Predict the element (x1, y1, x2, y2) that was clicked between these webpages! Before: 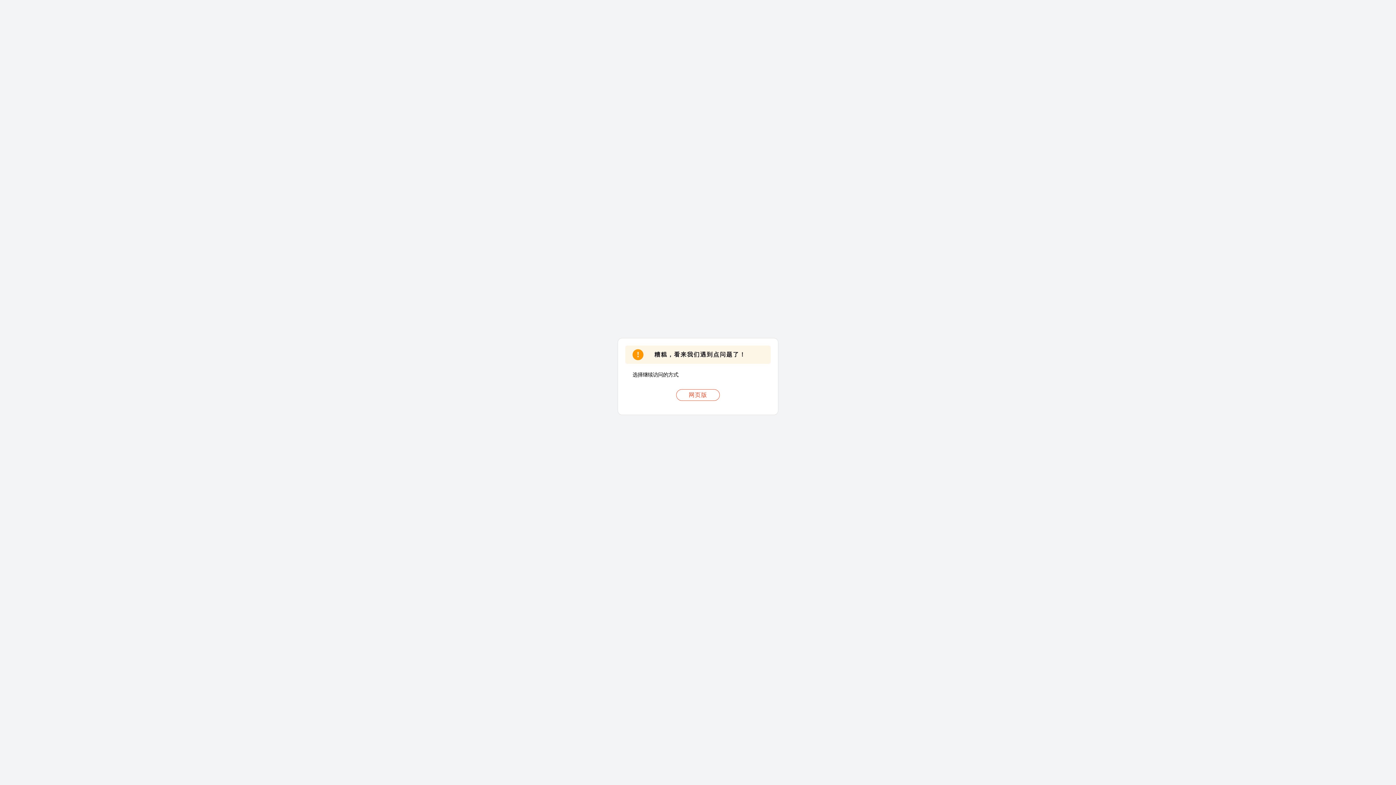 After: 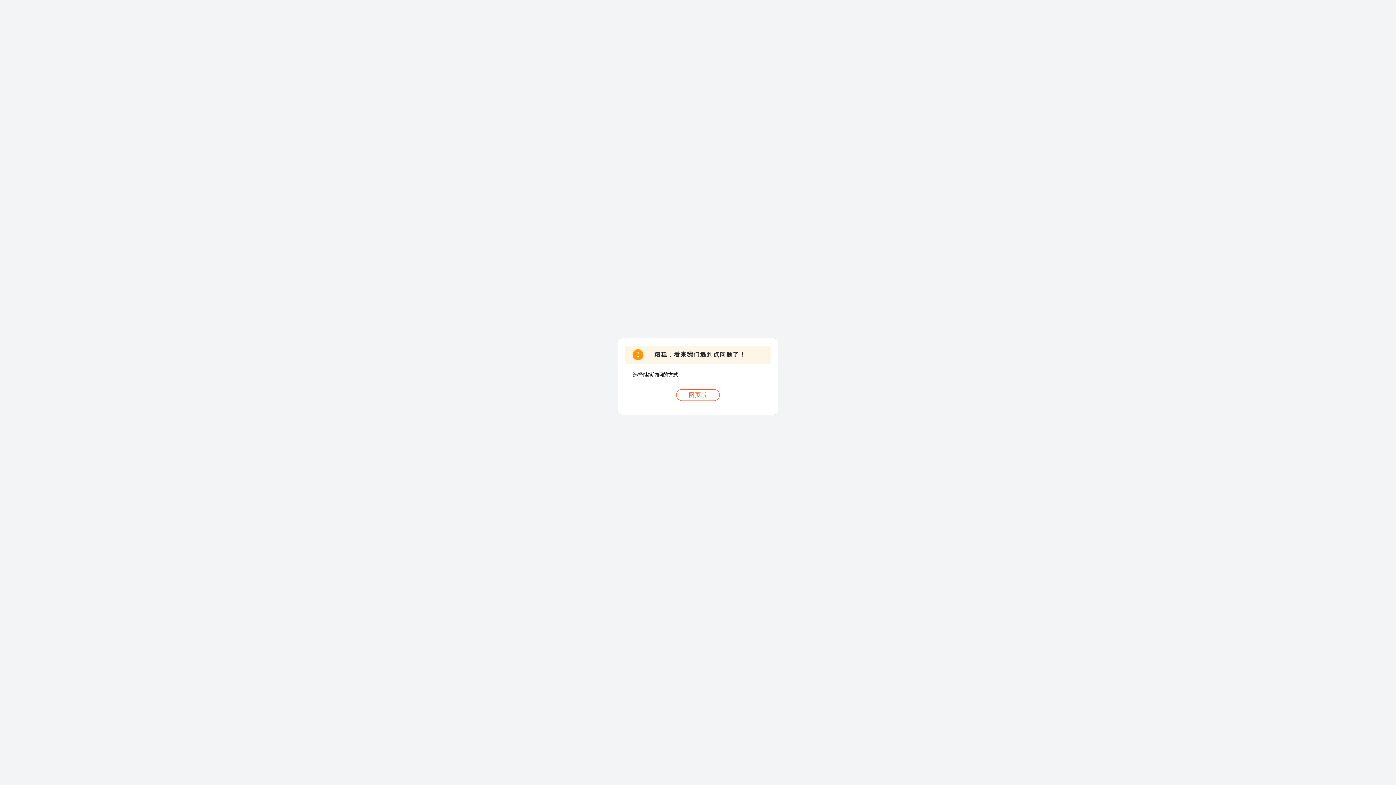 Action: bbox: (676, 389, 720, 401) label: 网页版